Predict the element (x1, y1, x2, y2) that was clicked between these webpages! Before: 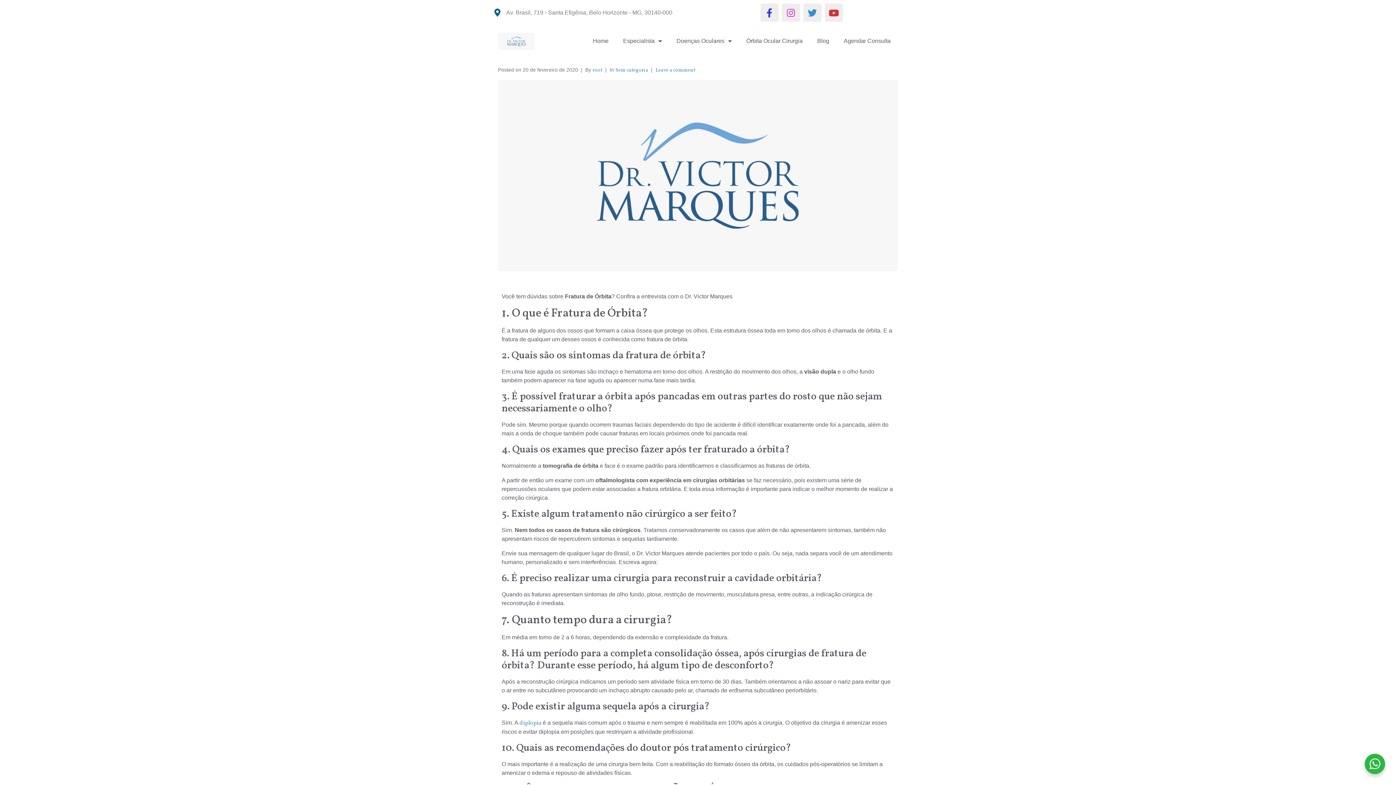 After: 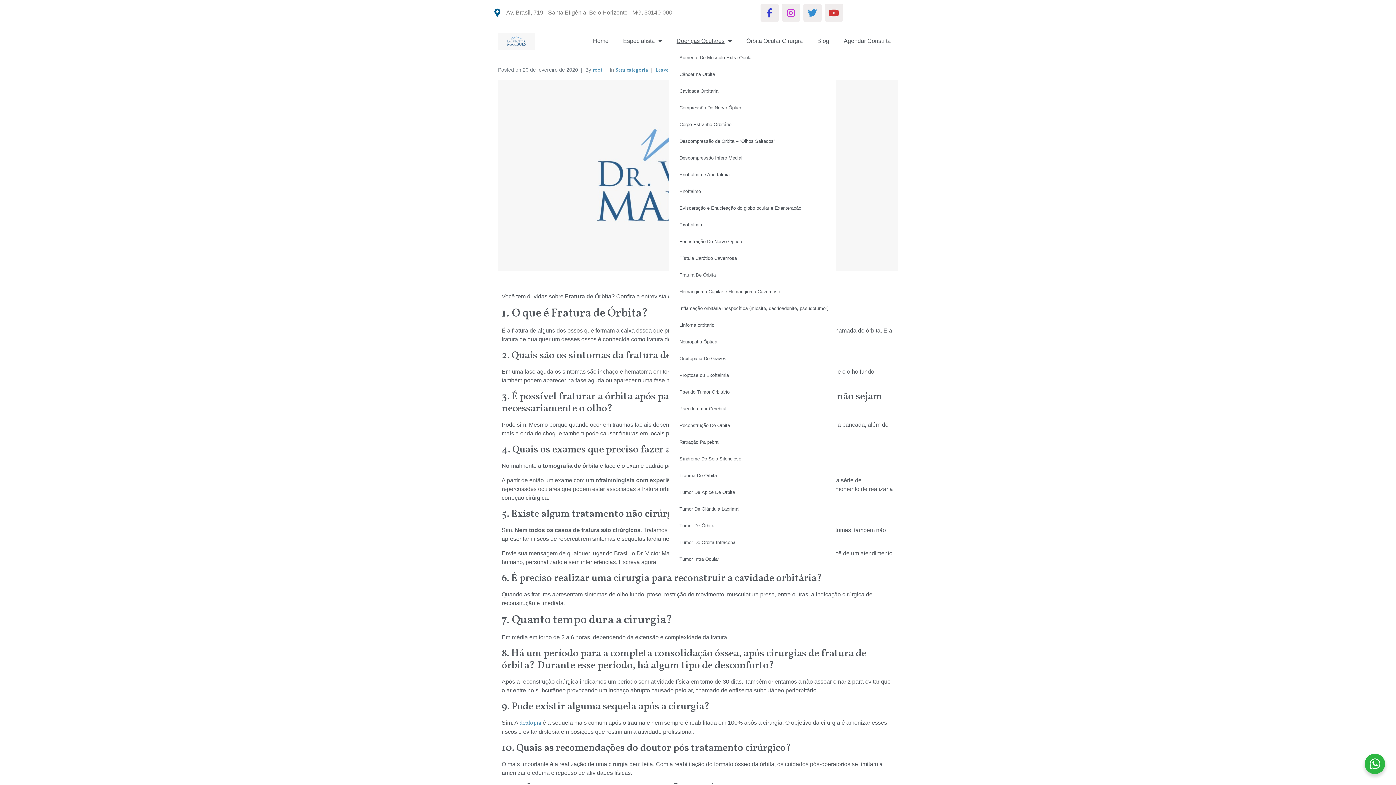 Action: bbox: (669, 32, 739, 49) label: Doenças Oculares